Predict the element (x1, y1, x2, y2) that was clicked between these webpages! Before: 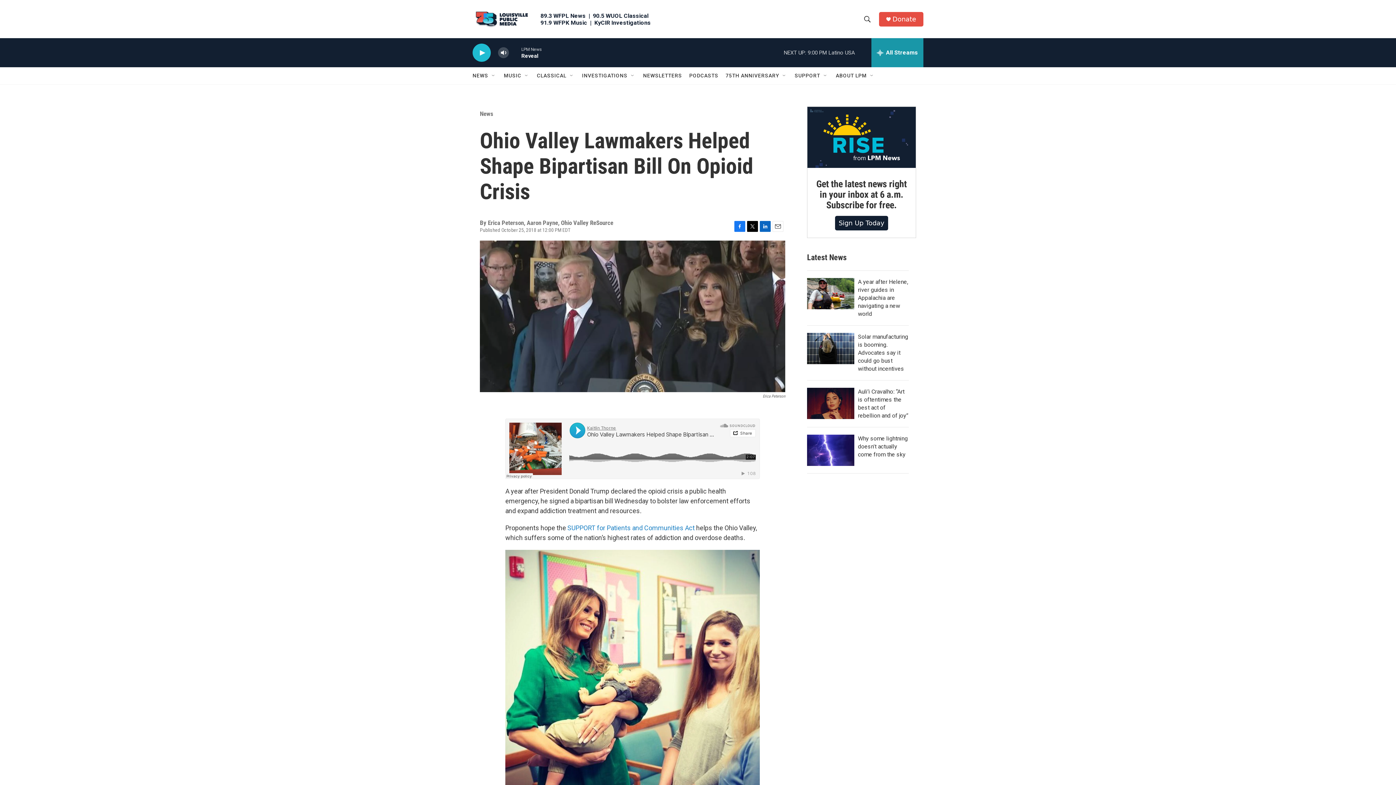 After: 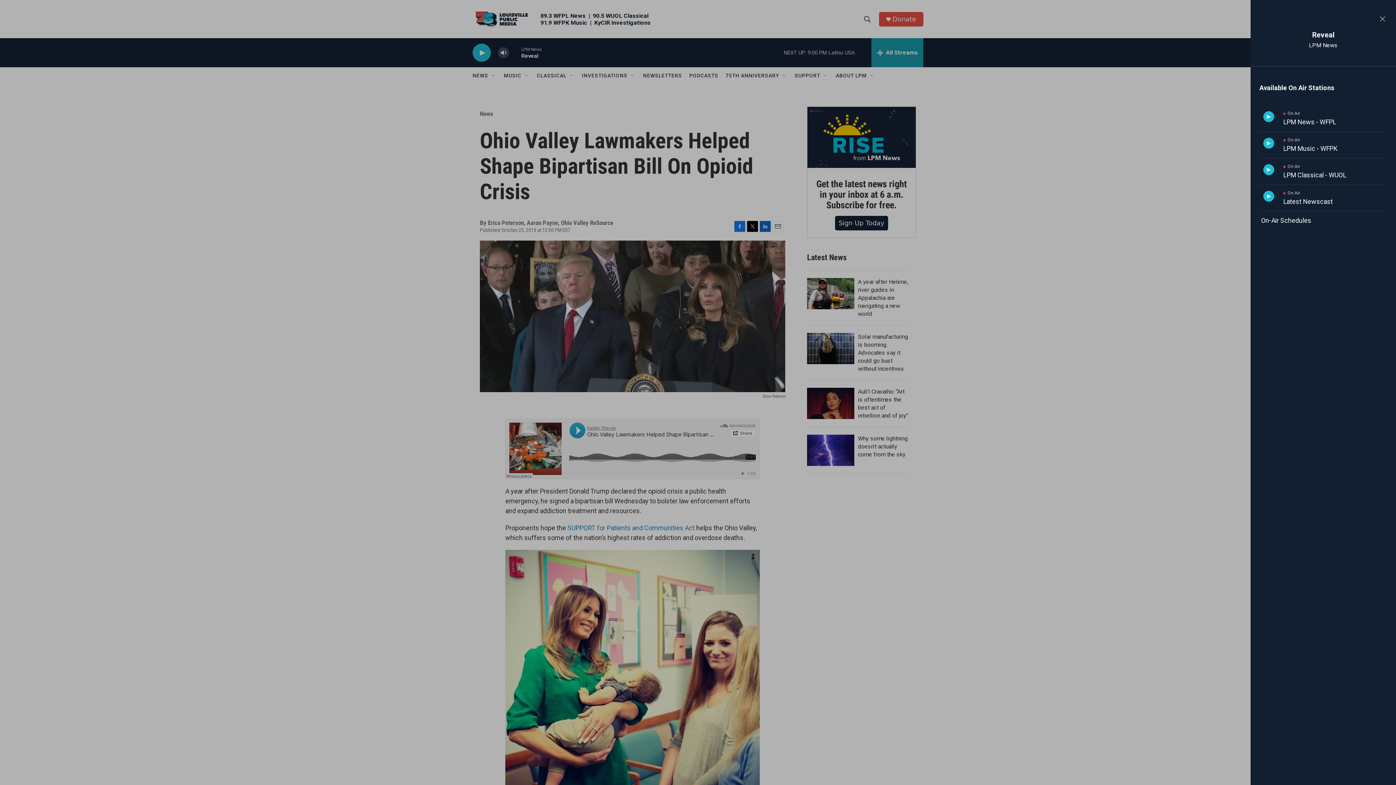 Action: bbox: (871, 38, 923, 67) label: all streams